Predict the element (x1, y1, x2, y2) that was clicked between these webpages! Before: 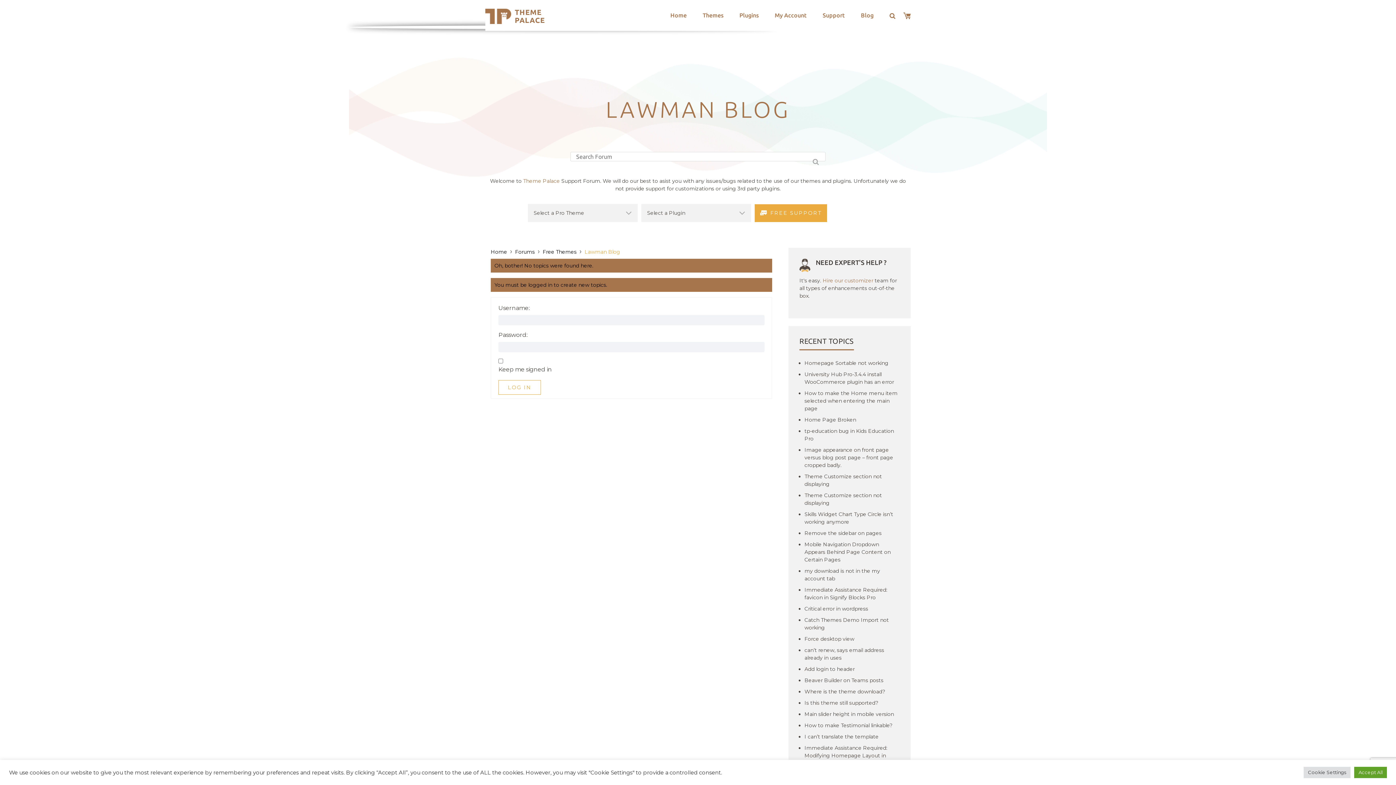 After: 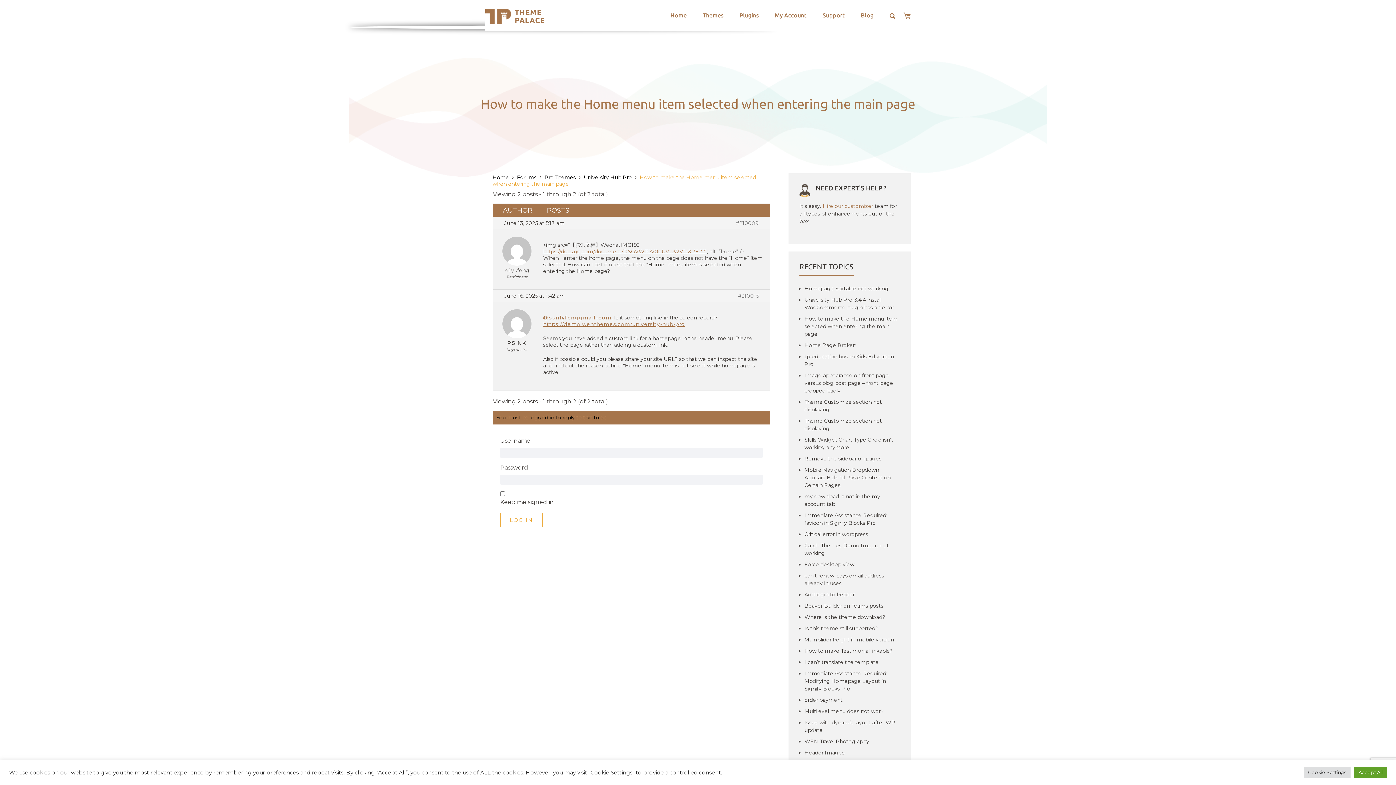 Action: bbox: (804, 389, 900, 412) label: How to make the Home menu item selected when entering the main page